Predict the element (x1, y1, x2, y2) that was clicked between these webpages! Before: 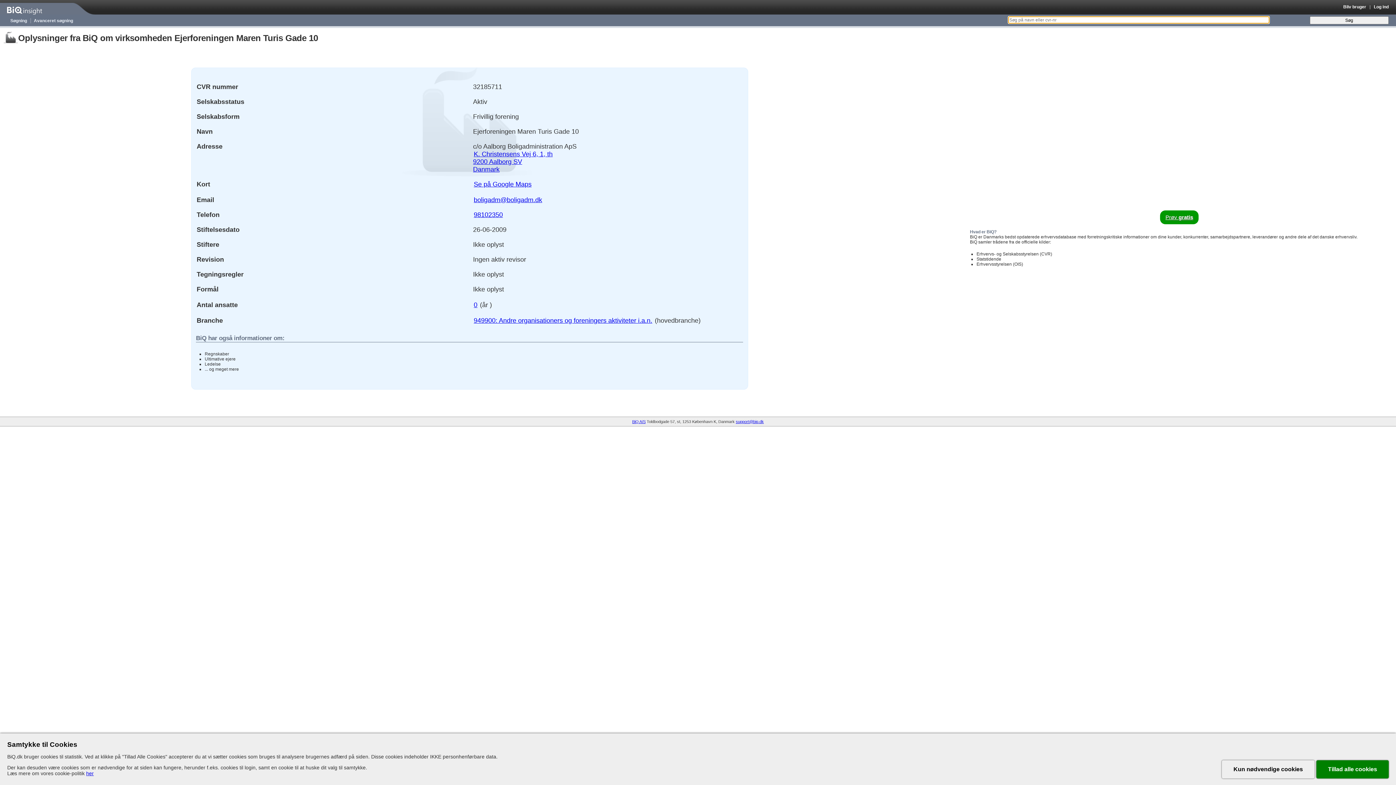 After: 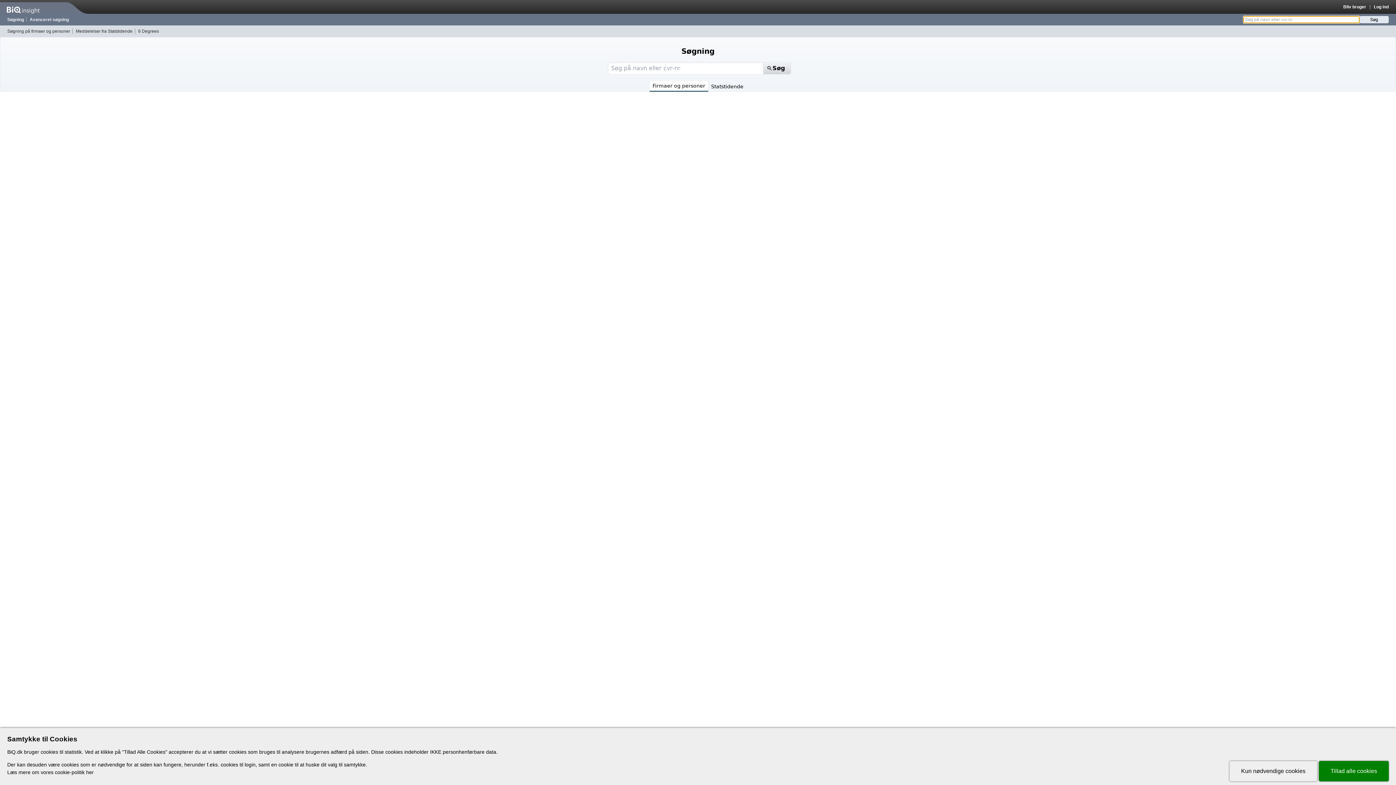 Action: label: Søgning bbox: (7, 18, 29, 23)